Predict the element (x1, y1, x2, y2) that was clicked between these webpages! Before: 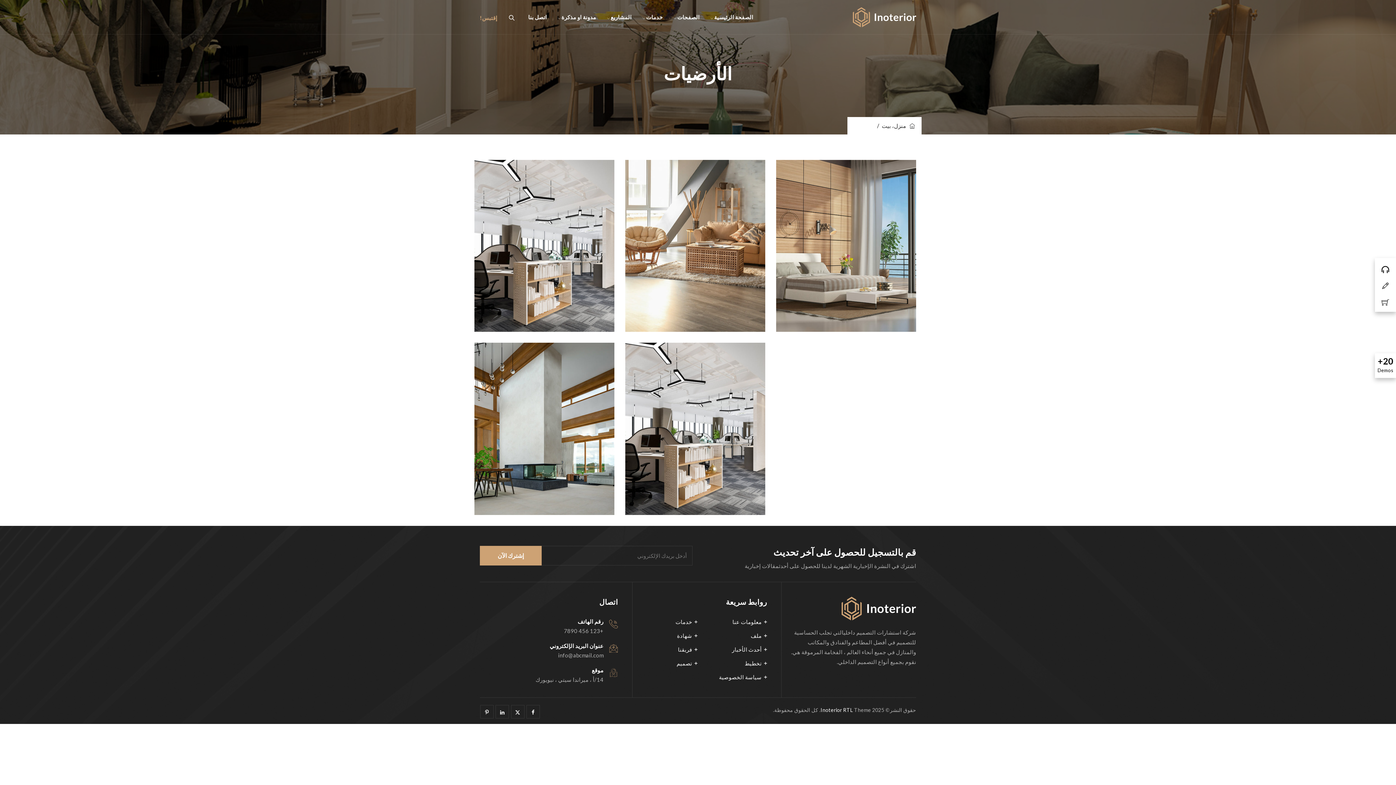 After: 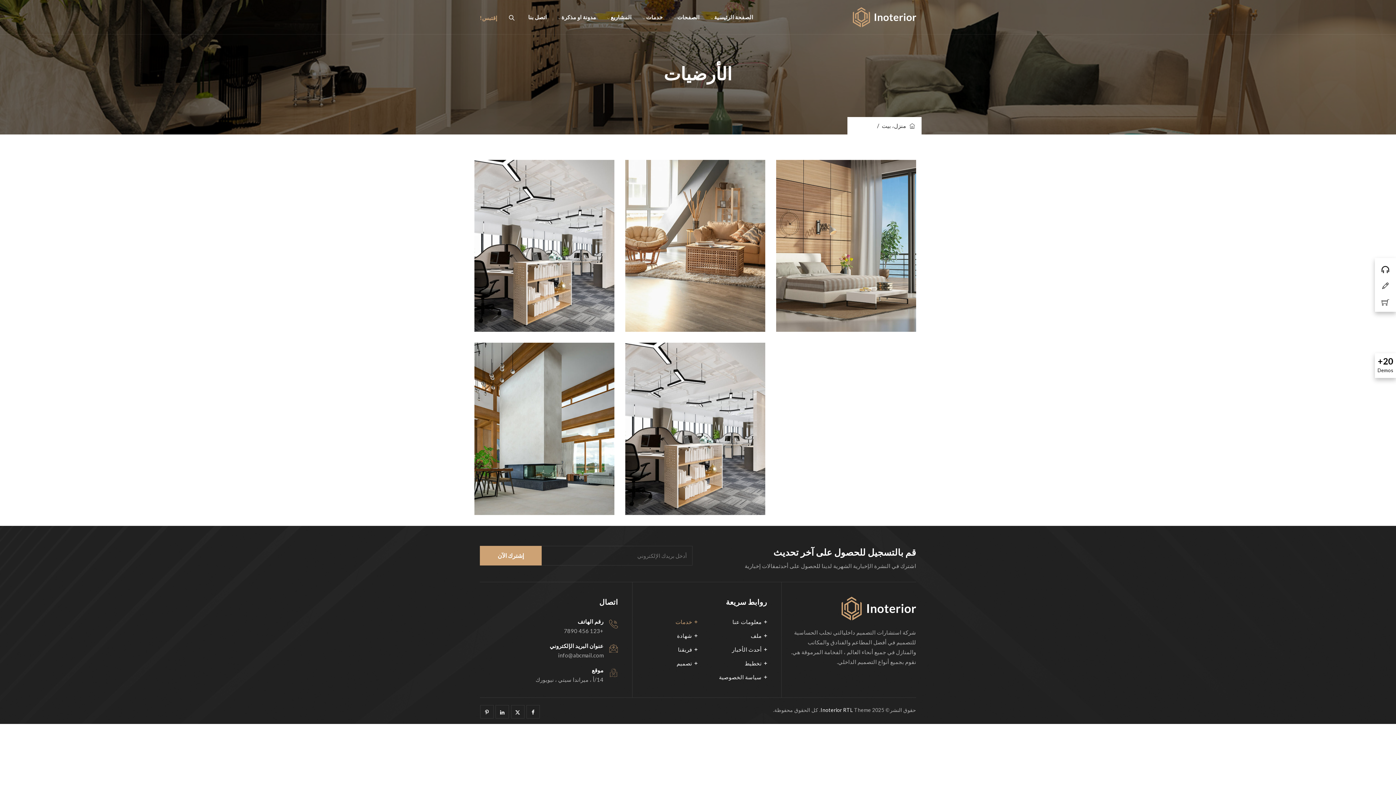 Action: label: خدمات bbox: (669, 617, 697, 627)